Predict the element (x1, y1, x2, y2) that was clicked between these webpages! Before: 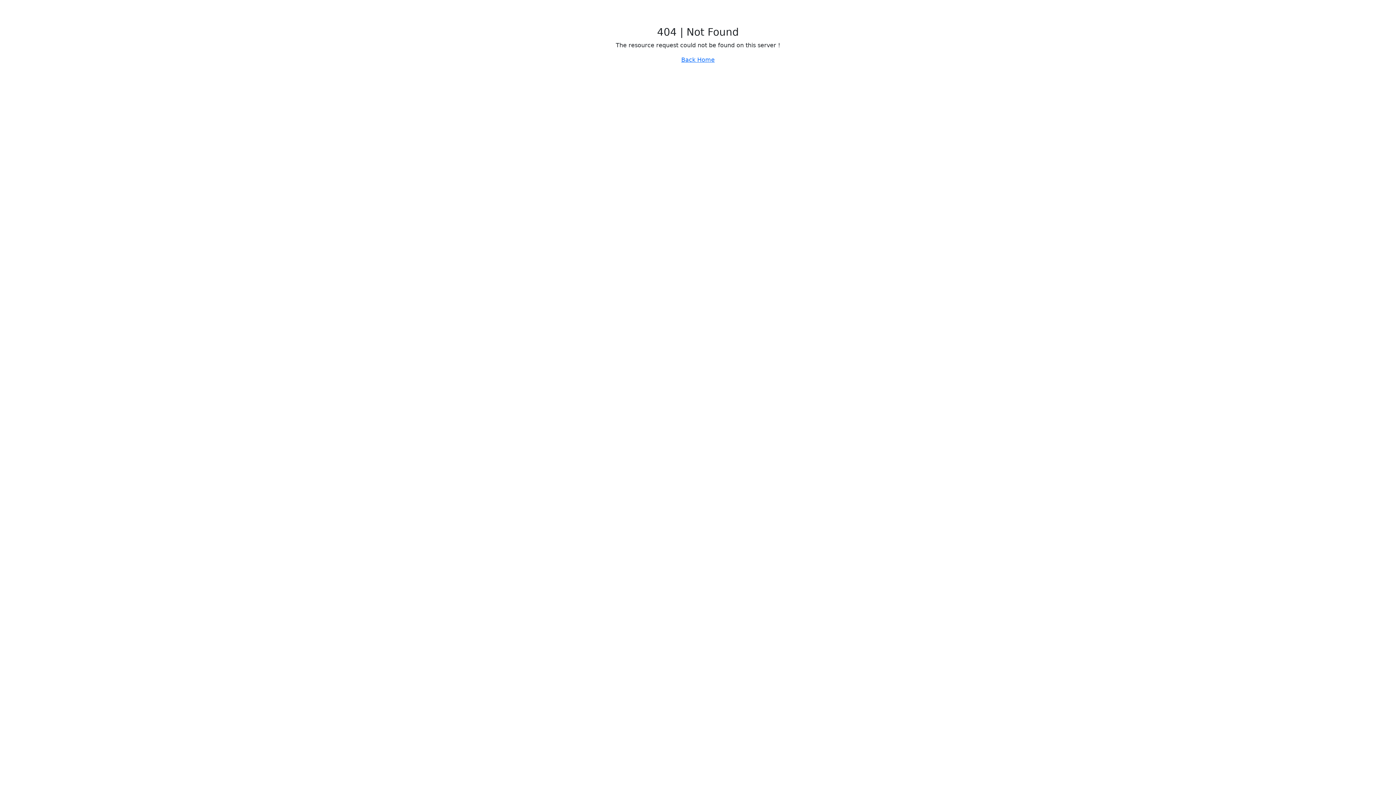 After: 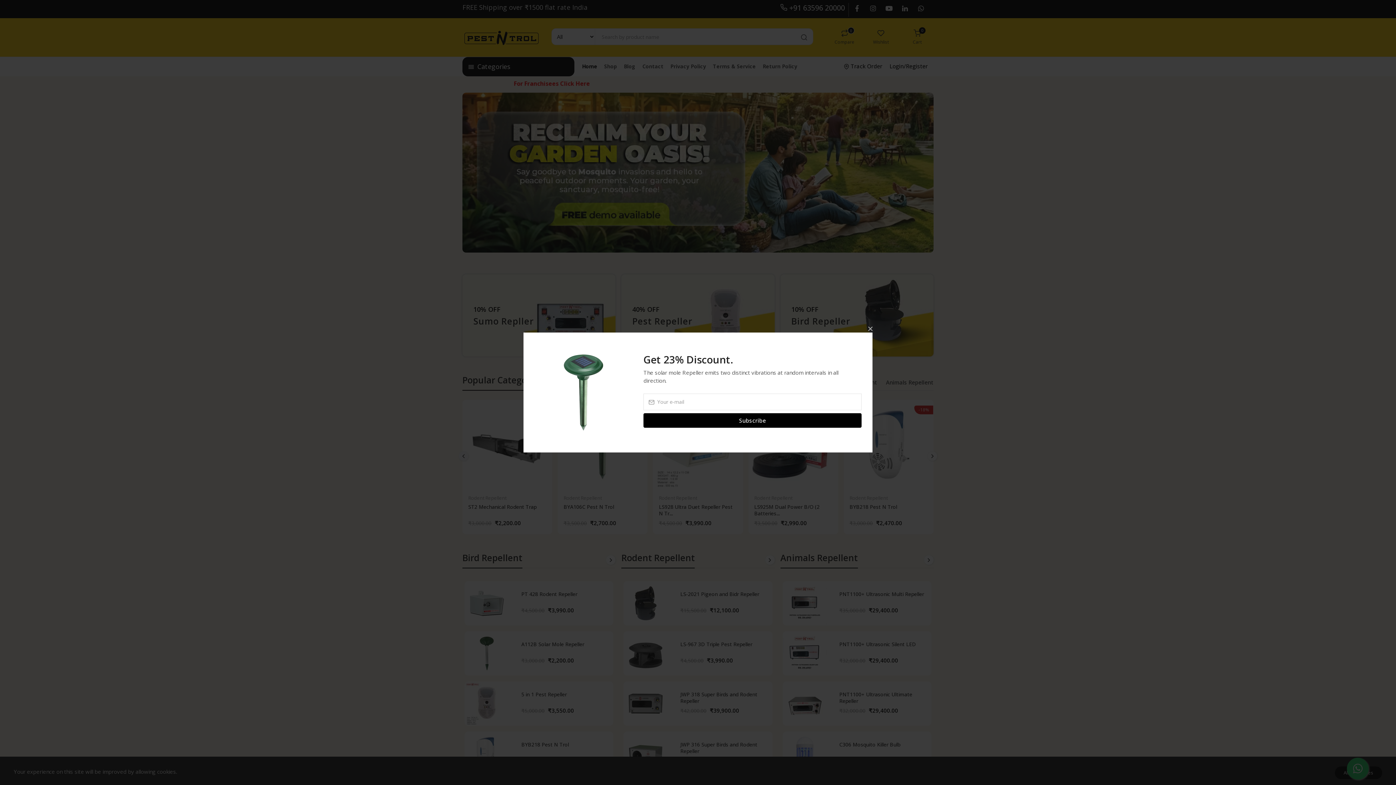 Action: bbox: (681, 56, 714, 63) label: Back Home